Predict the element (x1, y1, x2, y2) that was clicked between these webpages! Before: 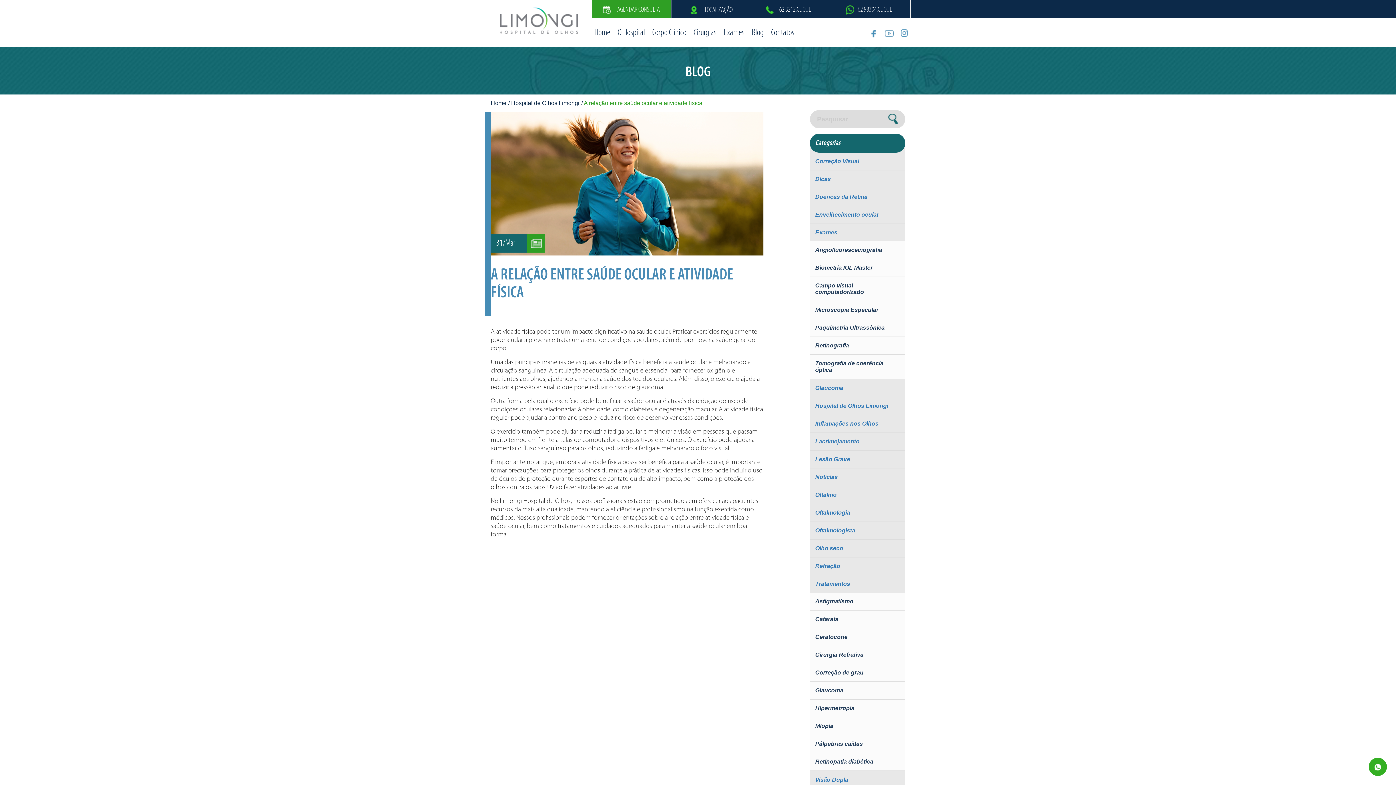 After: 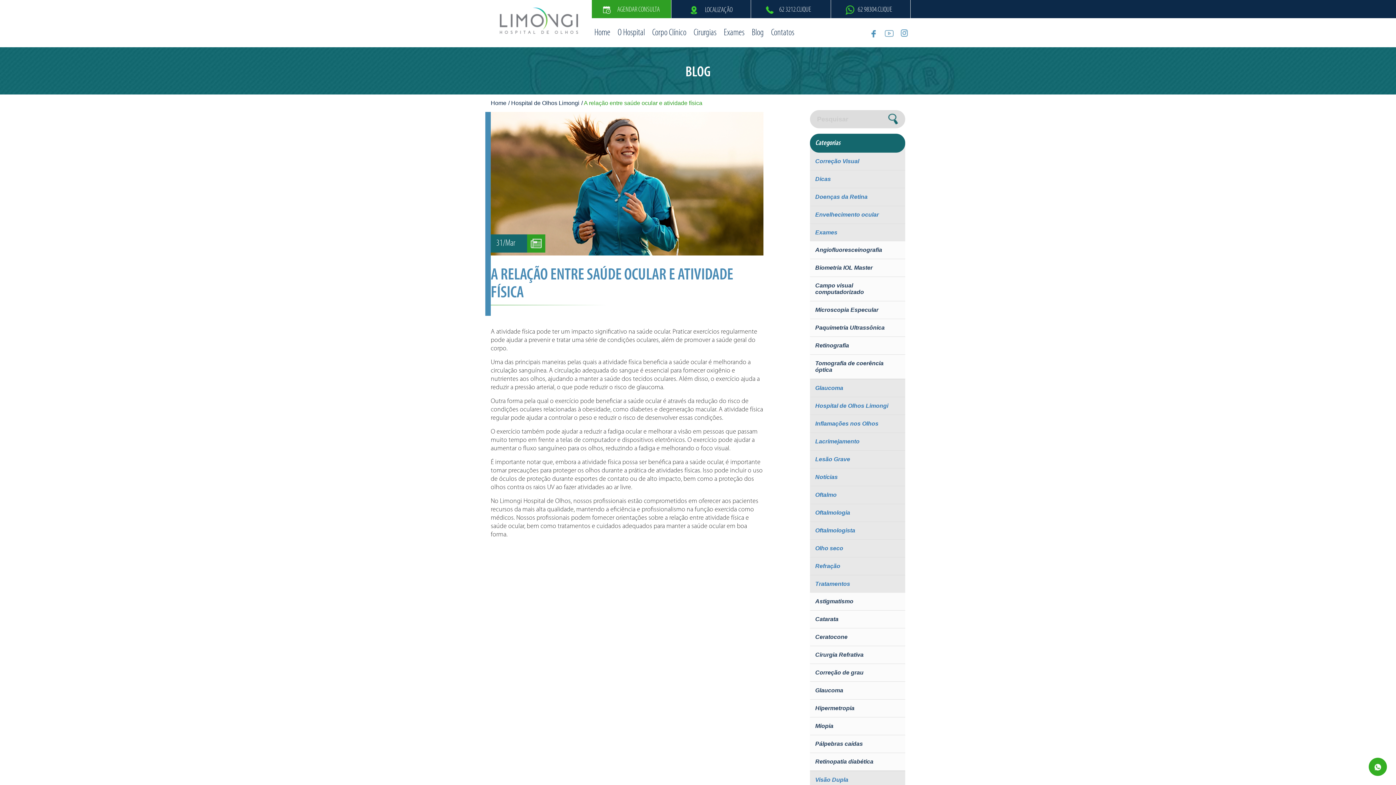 Action: bbox: (898, 18, 910, 48)